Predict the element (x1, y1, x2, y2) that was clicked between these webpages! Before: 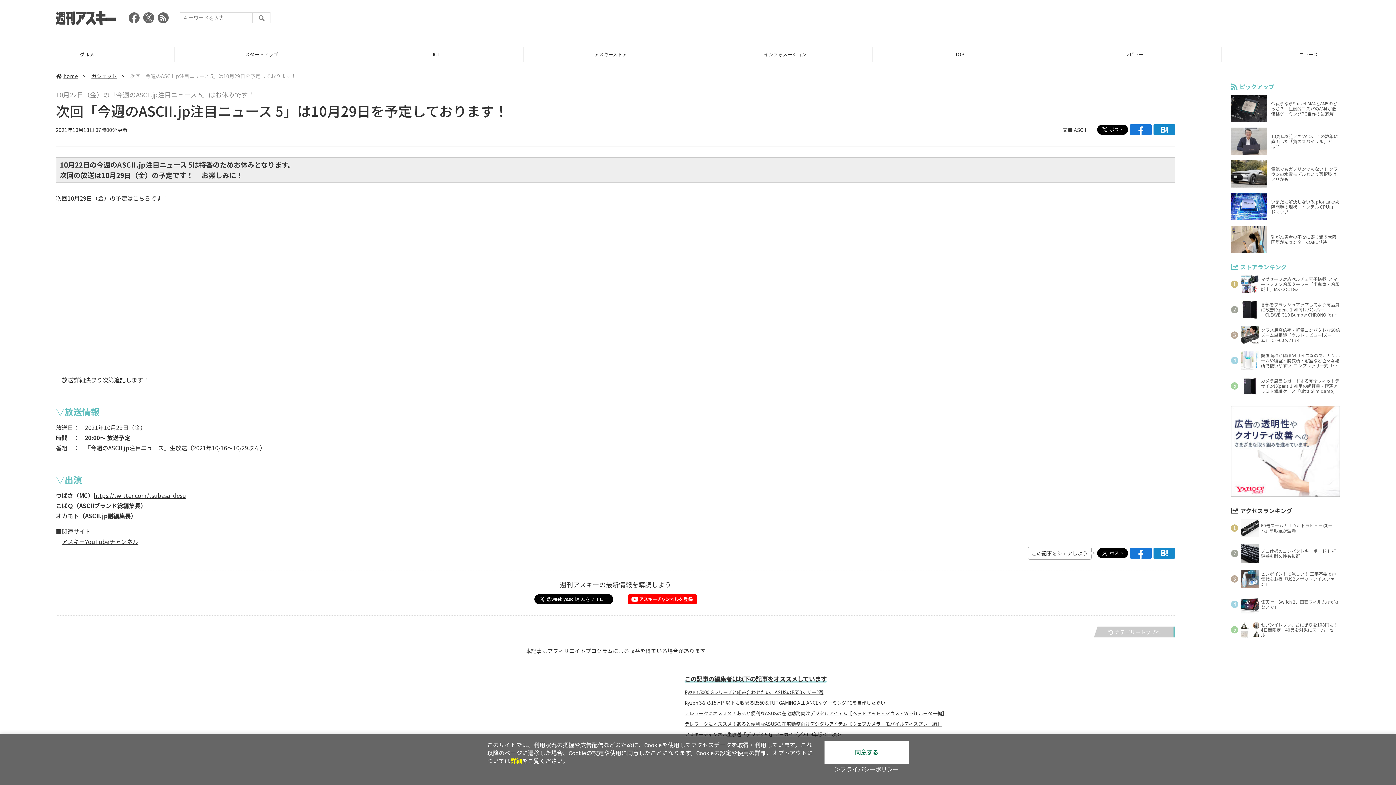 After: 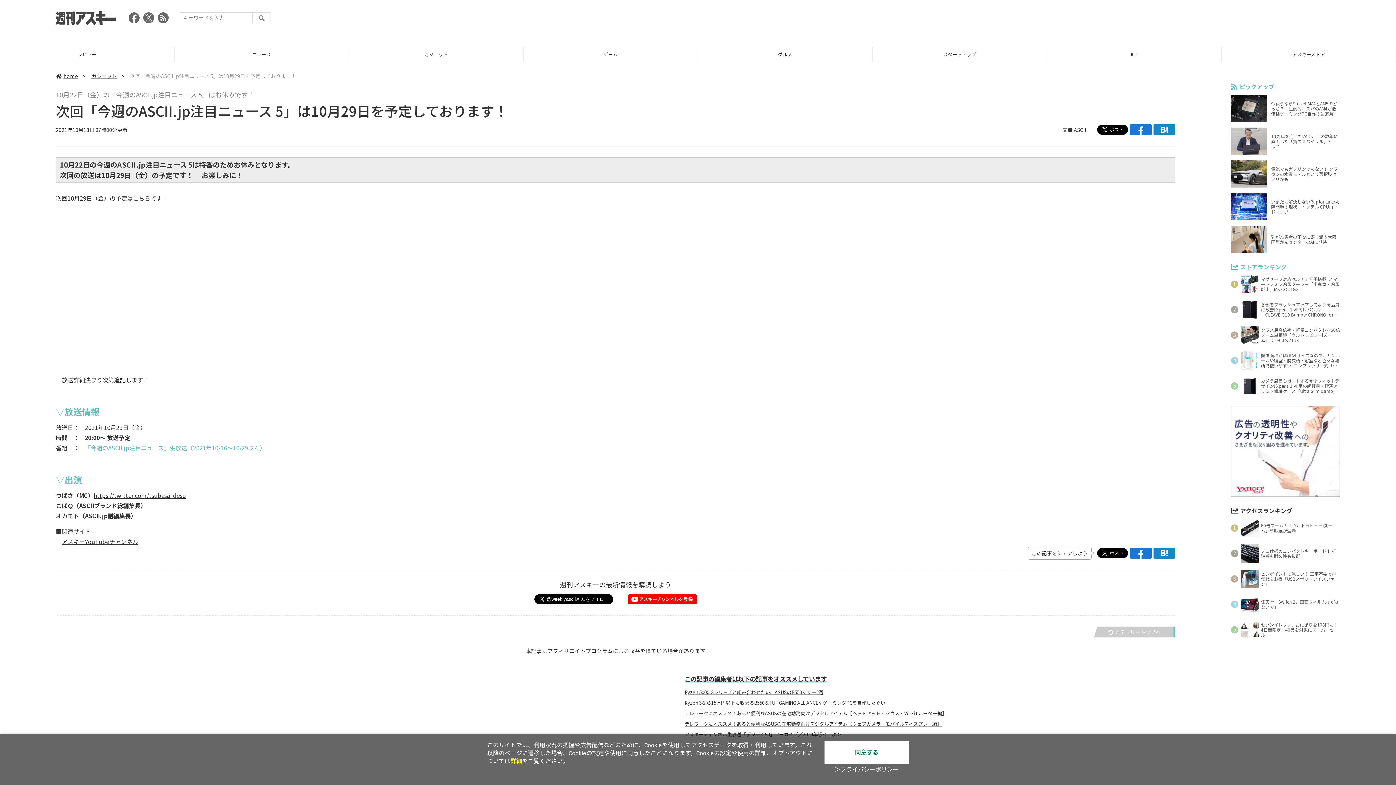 Action: label: 『今週のASCII.jp注目ニュース』生放送（2021年10/16～10/29ぶん） bbox: (84, 443, 265, 452)